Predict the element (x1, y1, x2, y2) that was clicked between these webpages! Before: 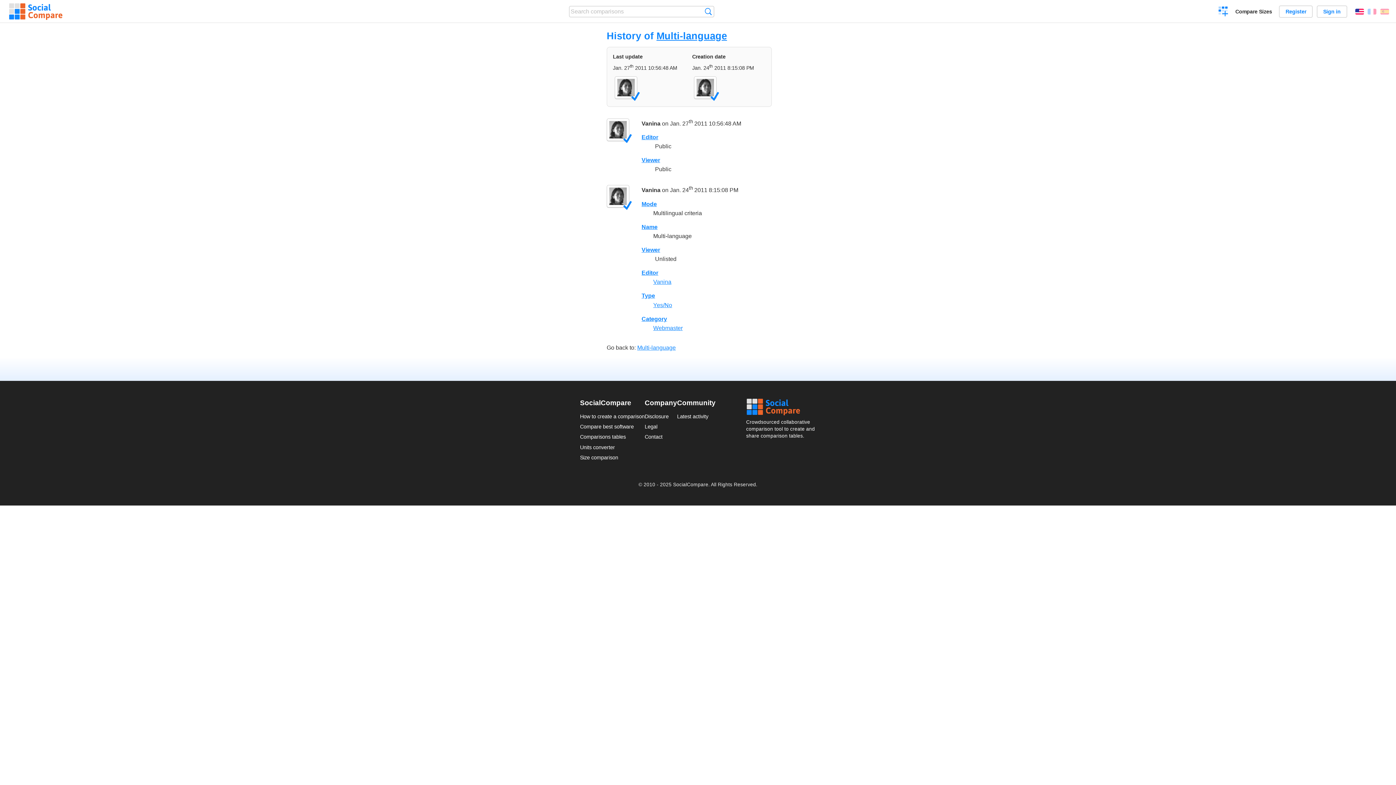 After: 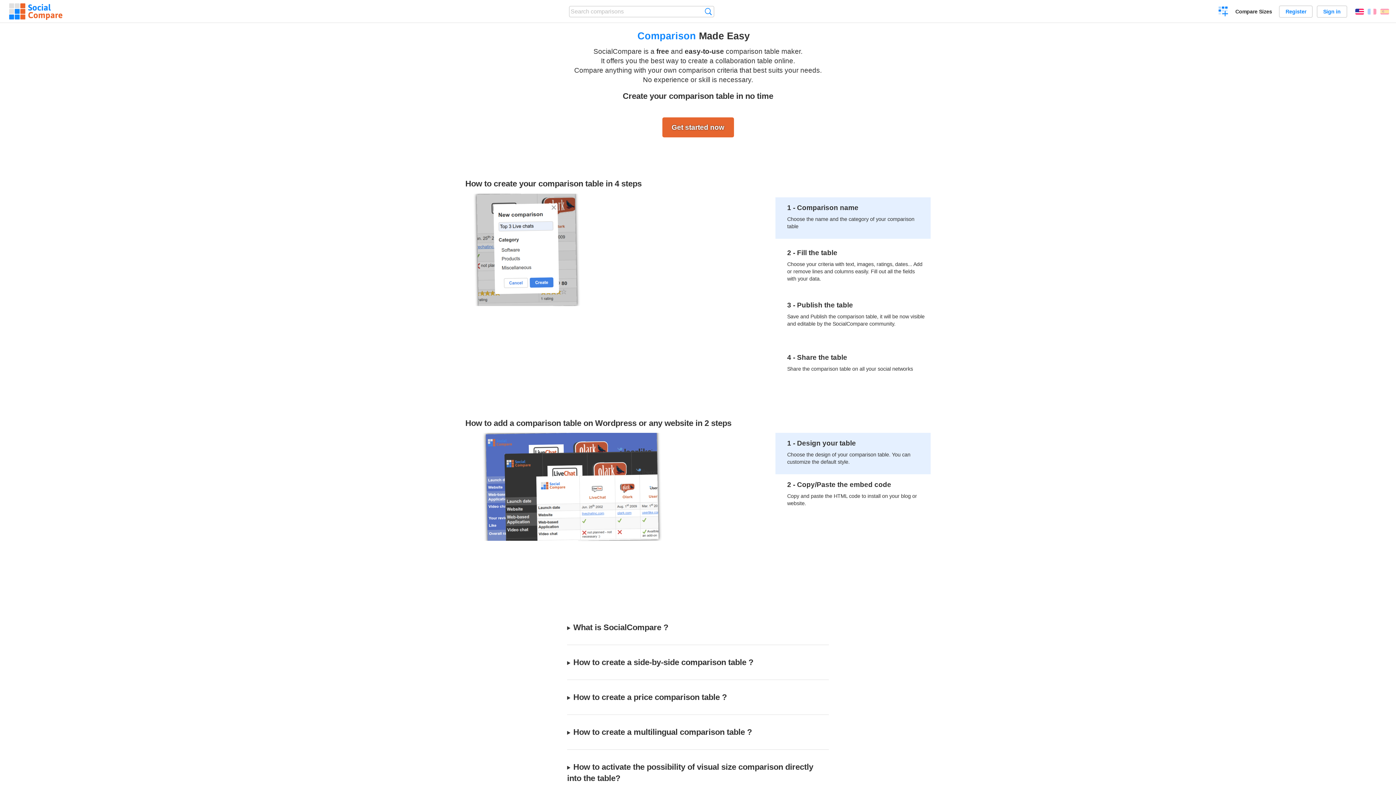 Action: label: How to create a comparison bbox: (580, 413, 644, 419)